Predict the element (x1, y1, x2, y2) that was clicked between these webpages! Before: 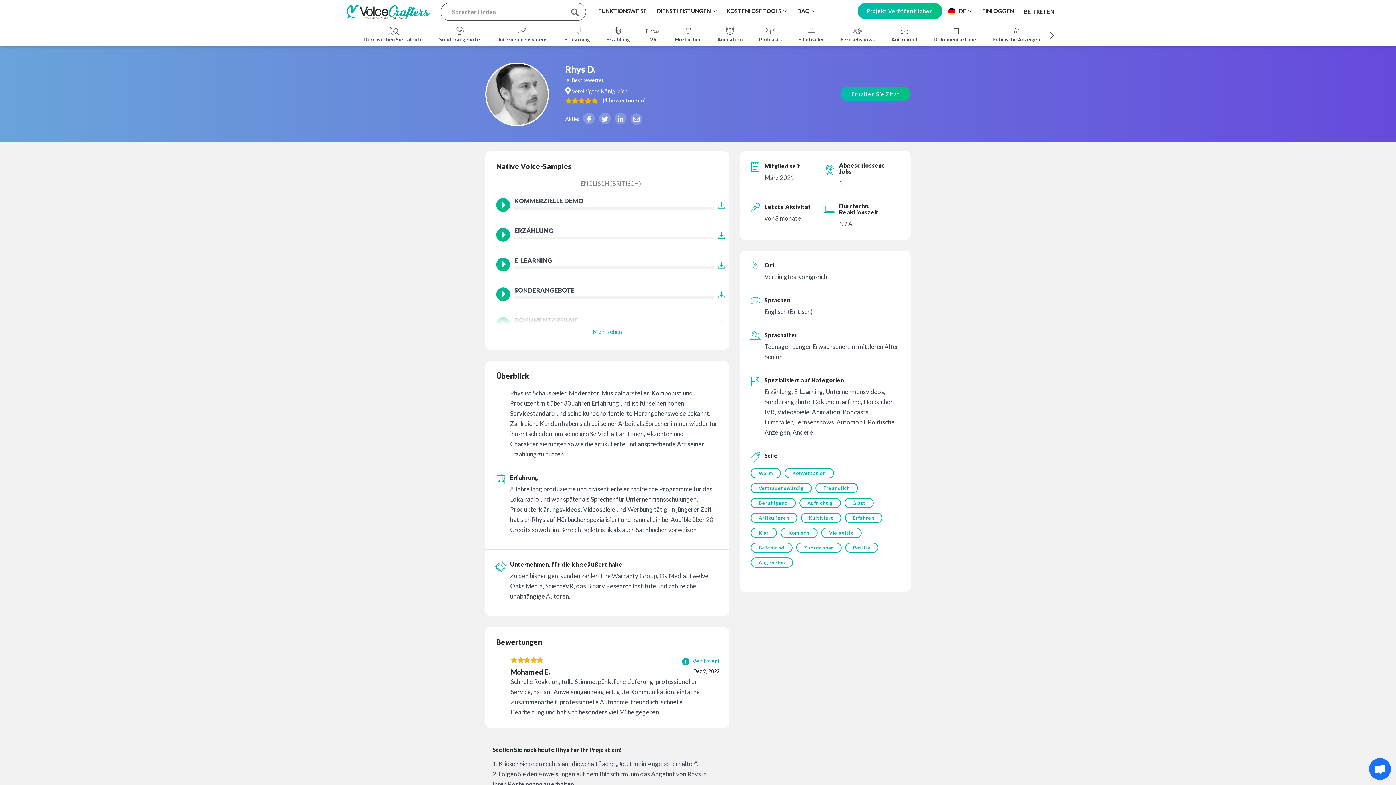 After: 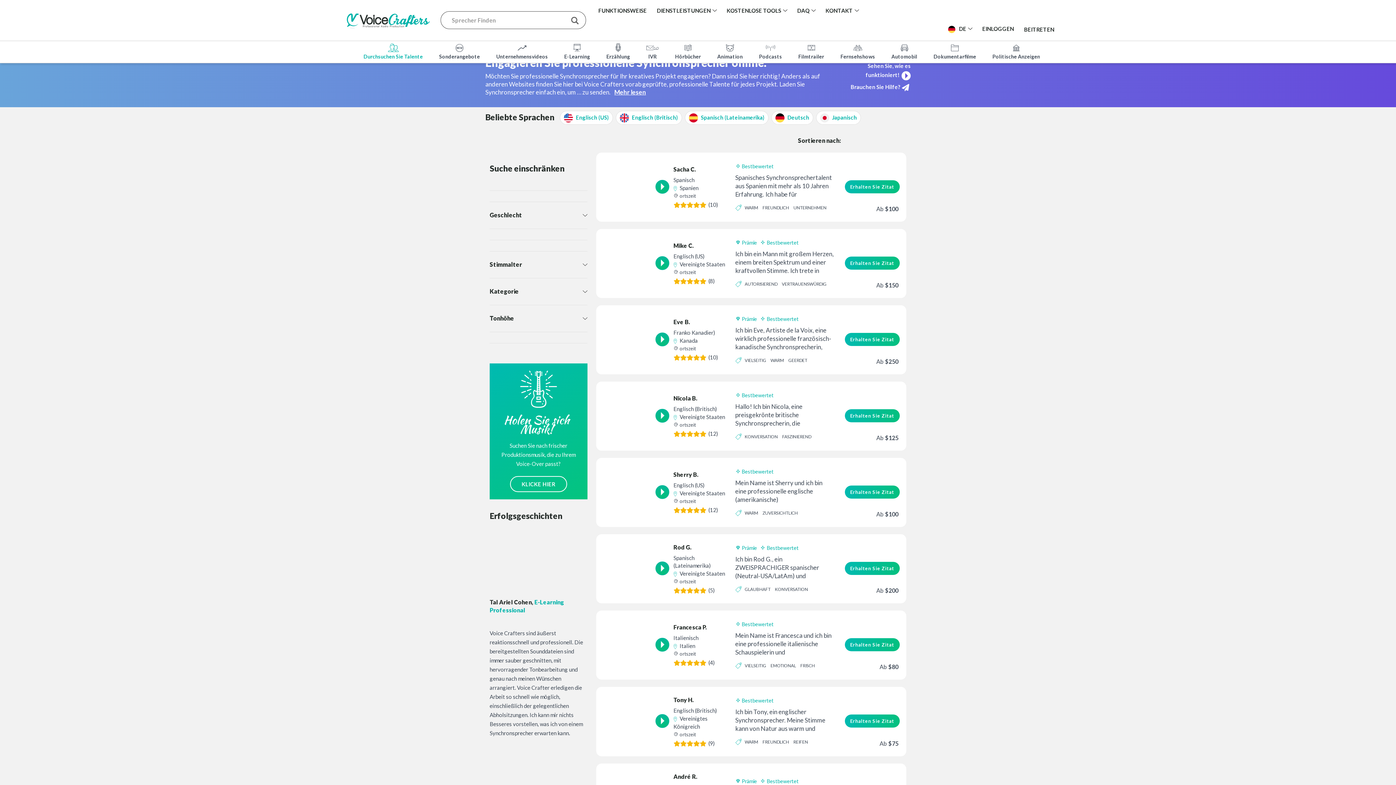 Action: bbox: (566, 3, 583, 20)